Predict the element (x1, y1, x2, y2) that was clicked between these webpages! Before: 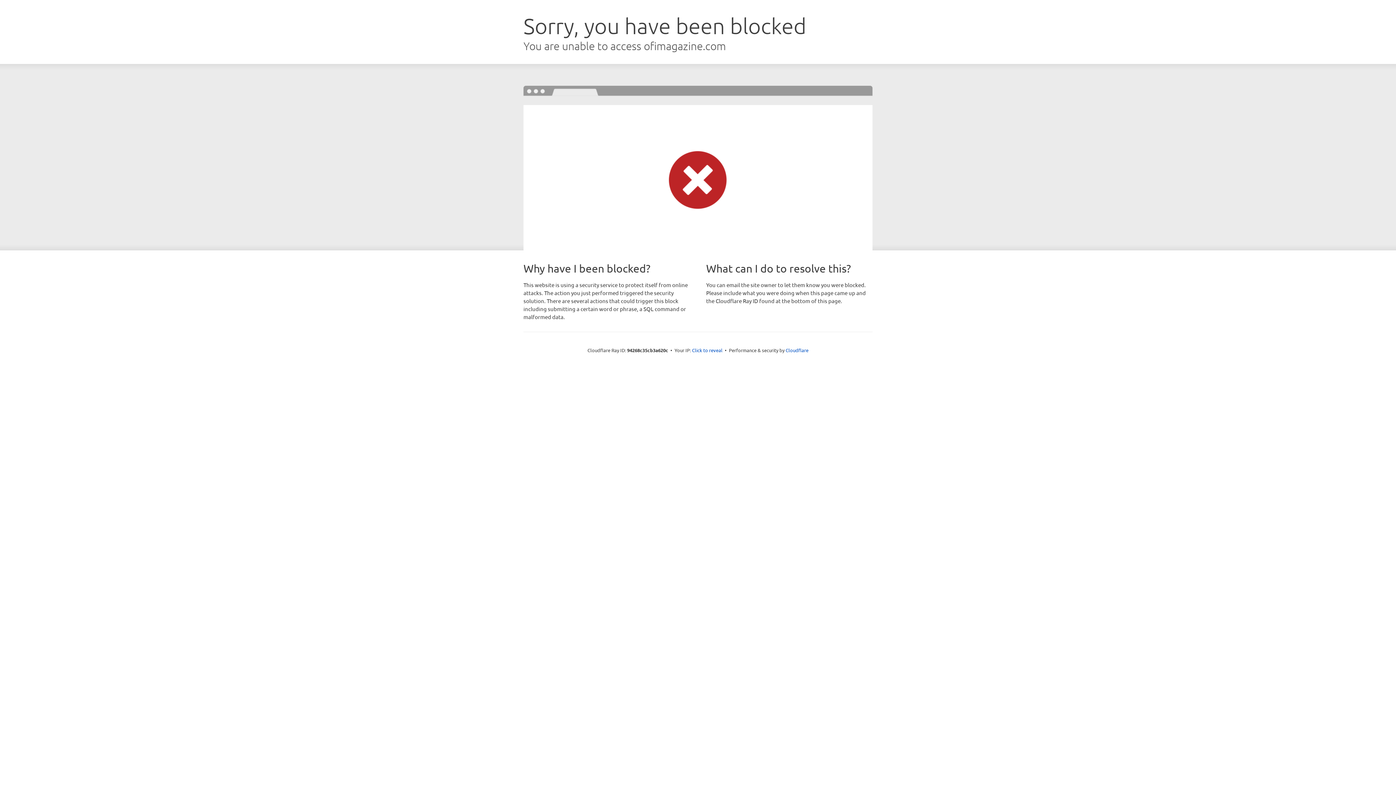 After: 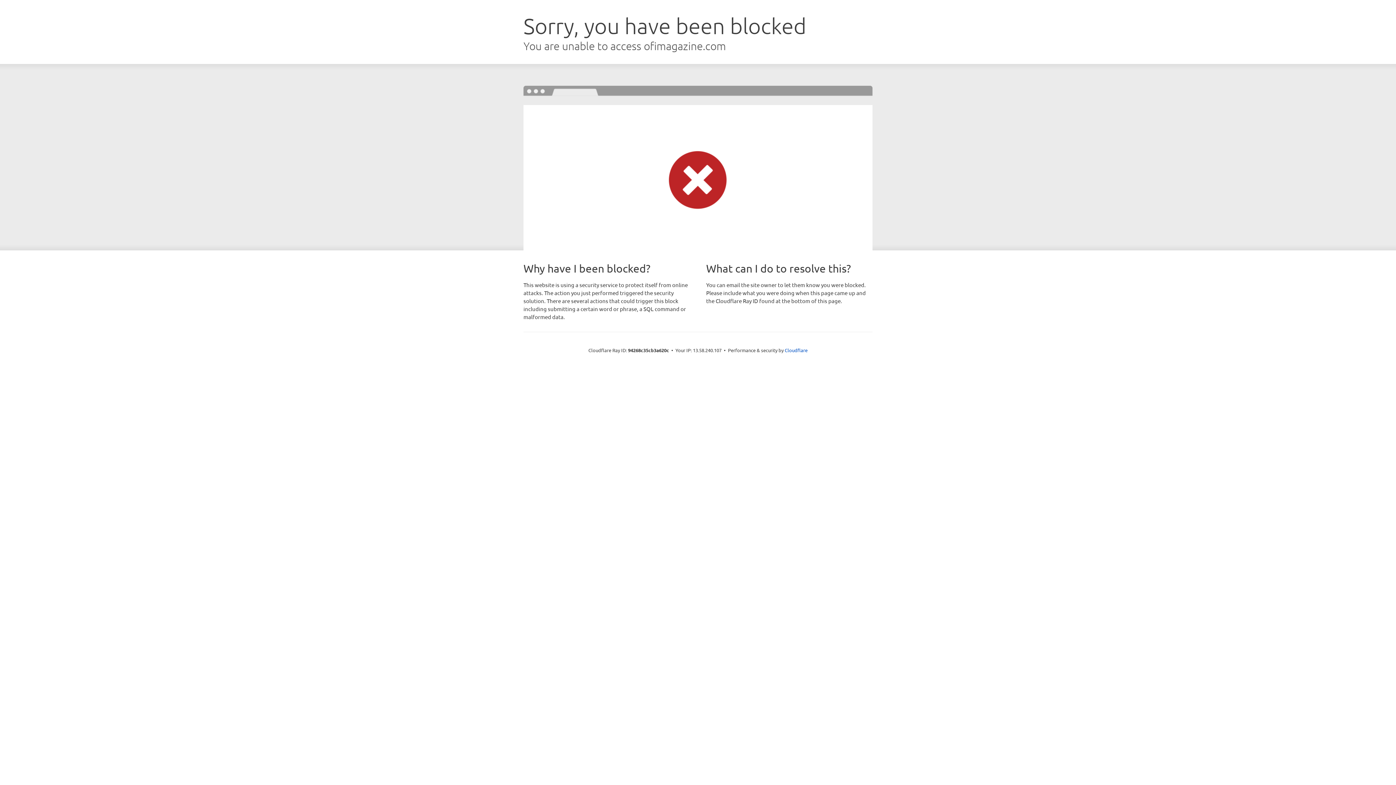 Action: label: Click to reveal bbox: (692, 346, 722, 353)